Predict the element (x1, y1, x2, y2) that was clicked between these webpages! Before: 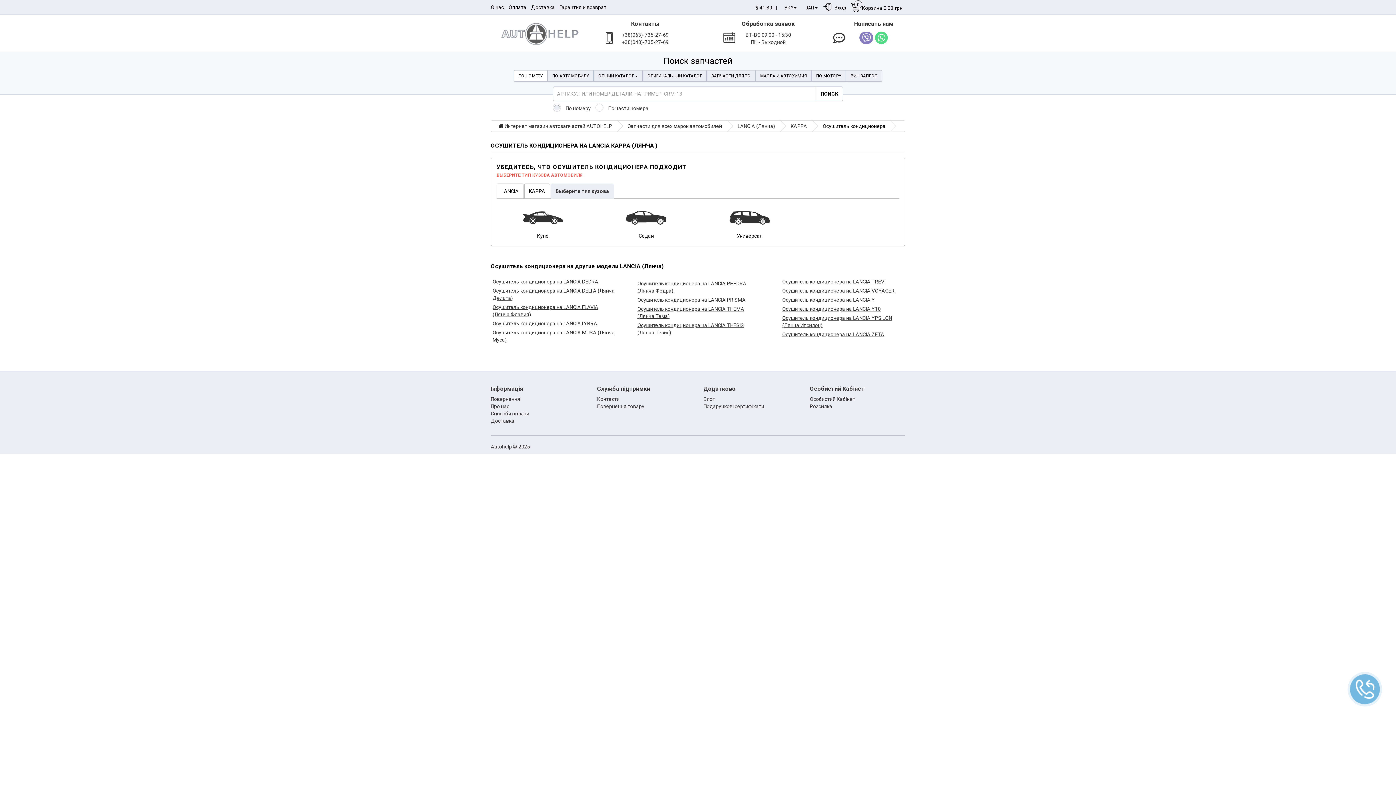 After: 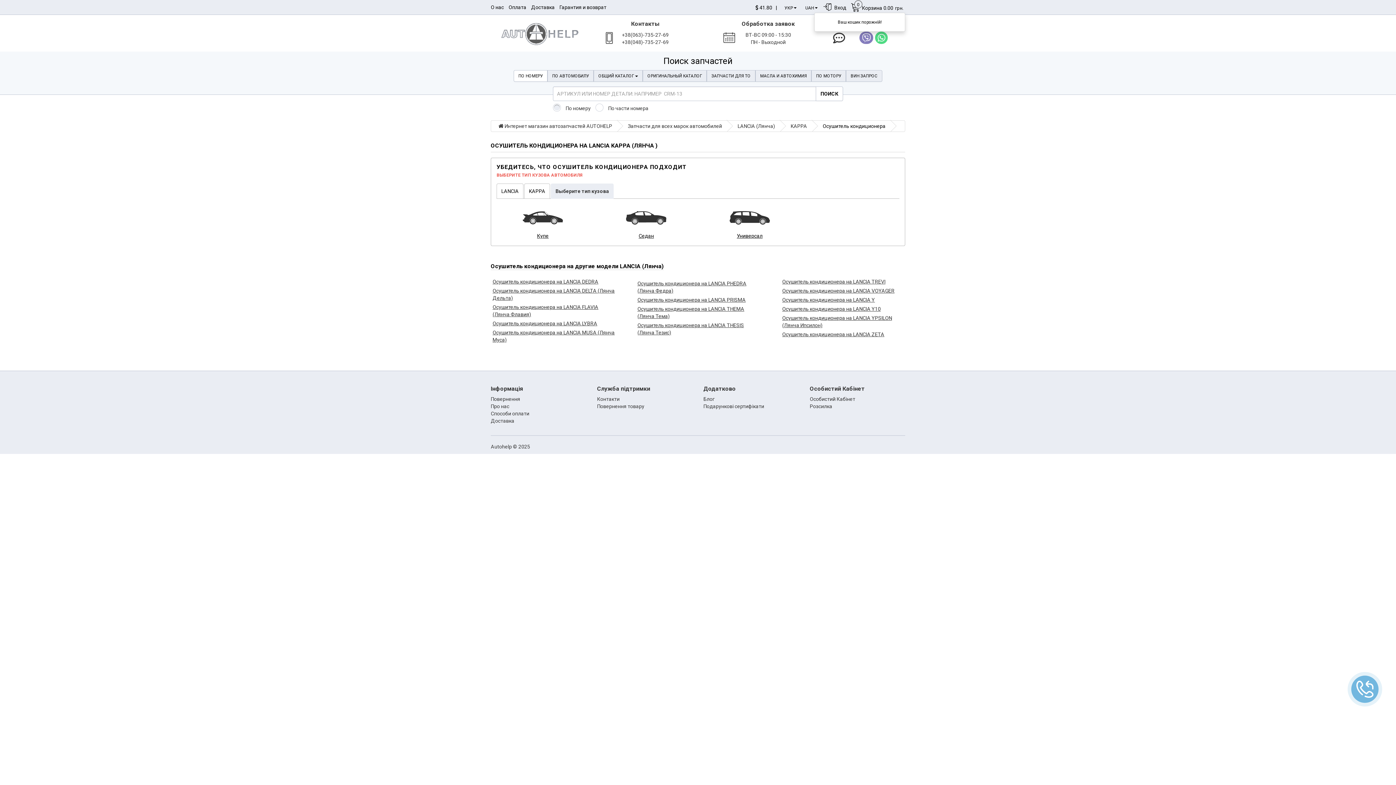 Action: label: Корзина 
0
0.00грн. bbox: (862, 4, 903, 11)